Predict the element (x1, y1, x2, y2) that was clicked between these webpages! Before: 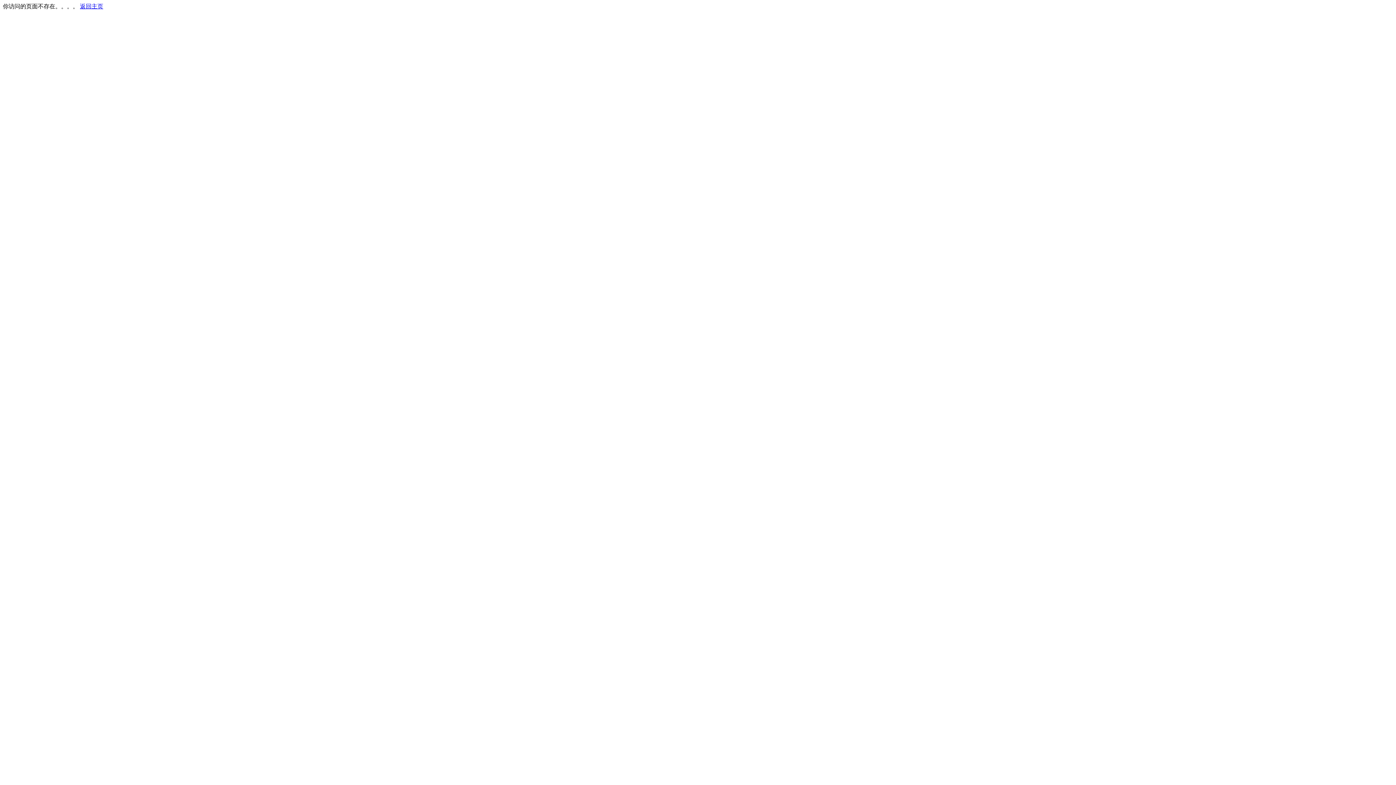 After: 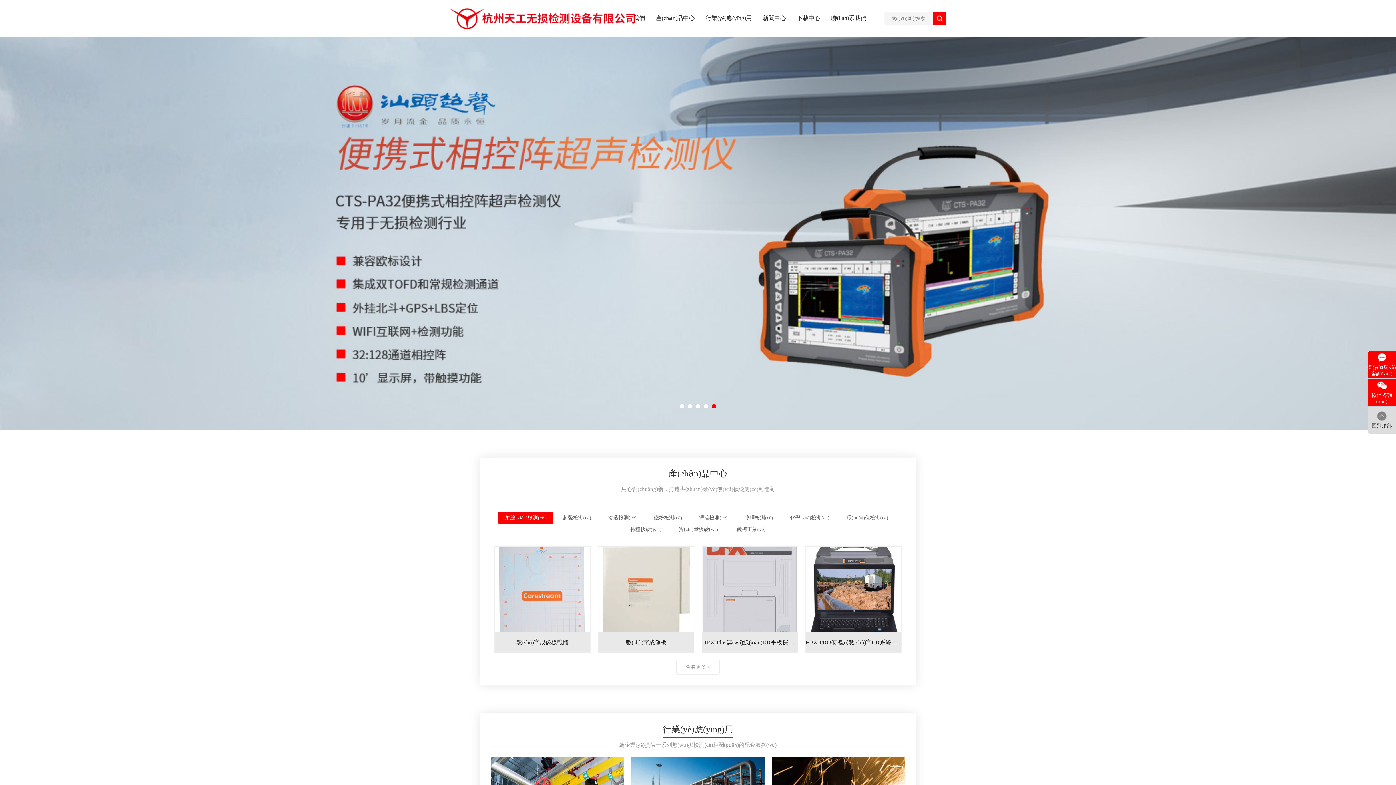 Action: label: 返回主页 bbox: (80, 3, 103, 9)